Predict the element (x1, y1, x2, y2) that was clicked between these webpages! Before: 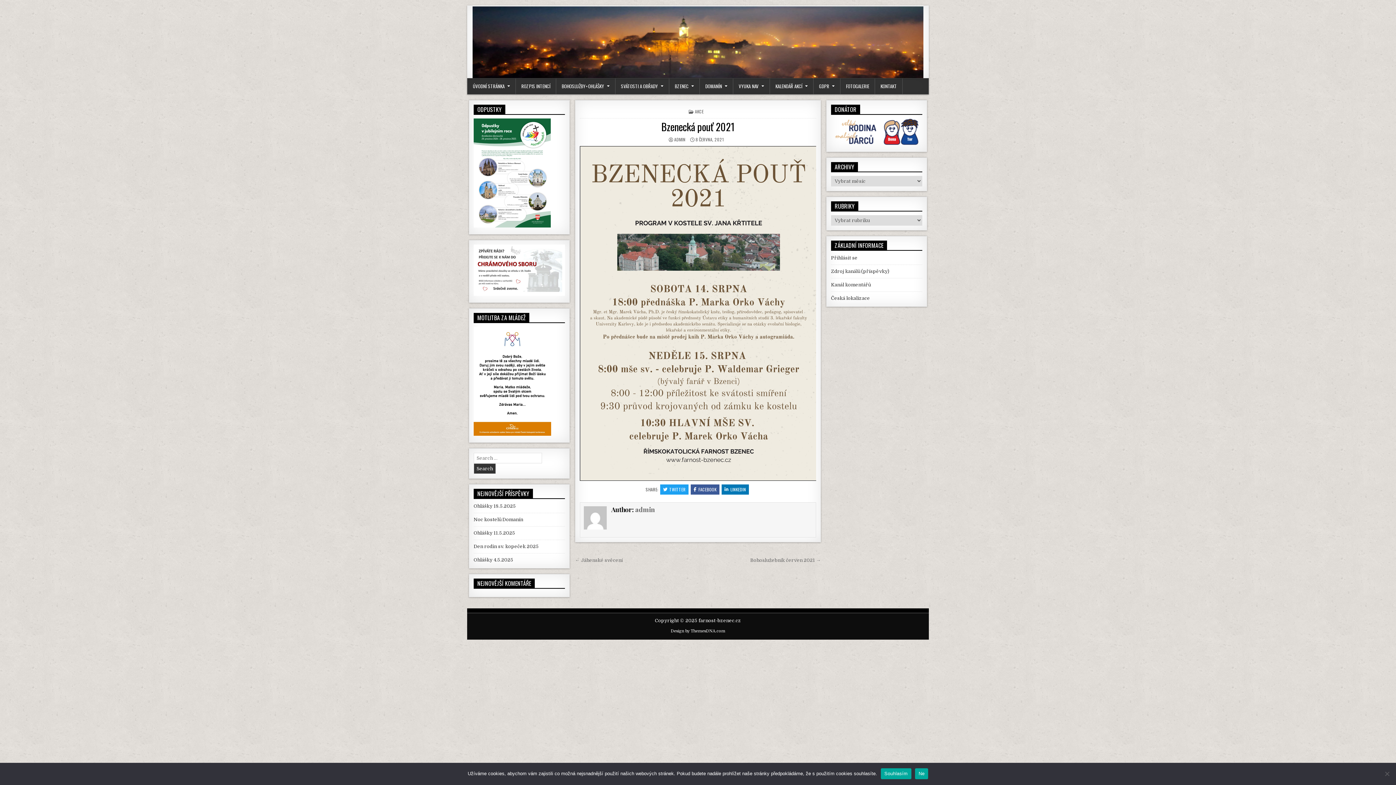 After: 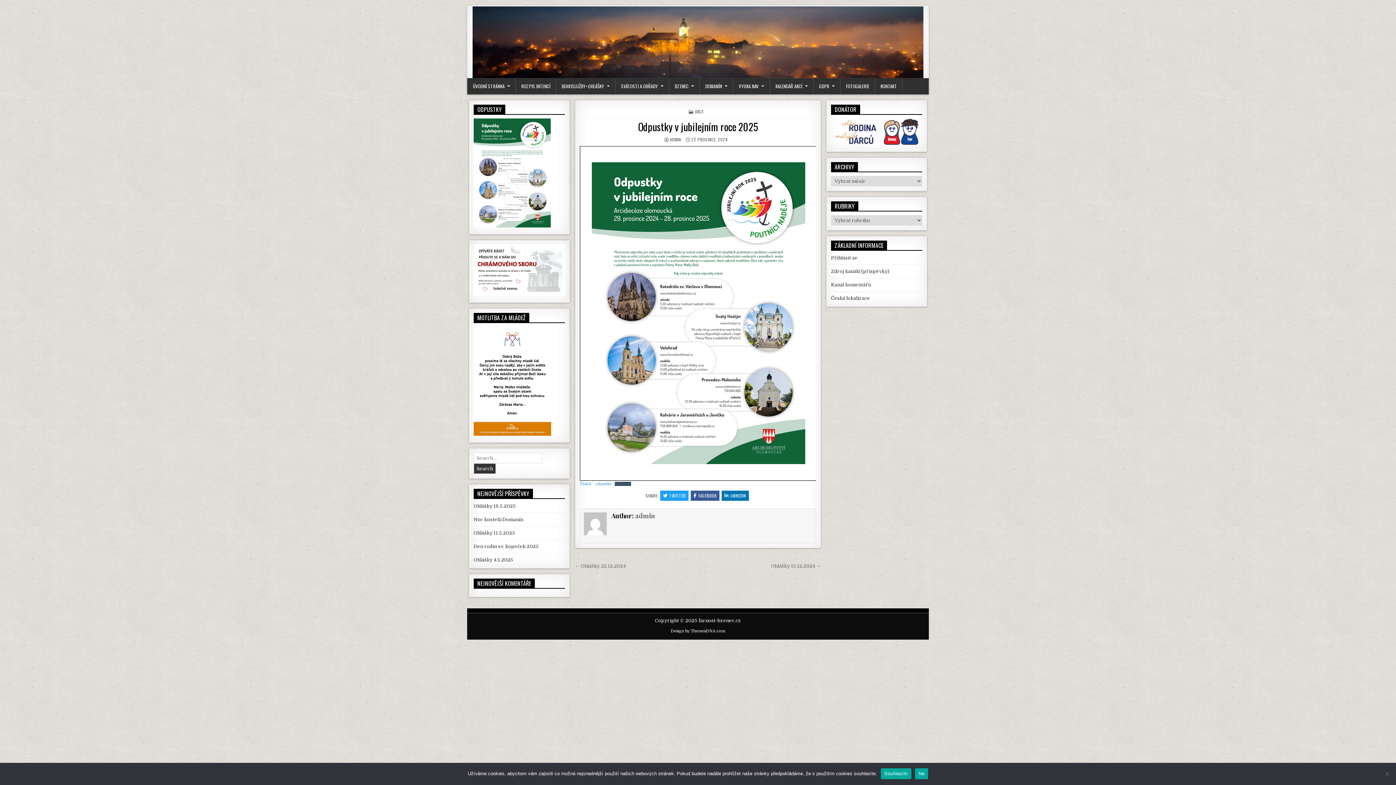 Action: bbox: (473, 223, 550, 228)